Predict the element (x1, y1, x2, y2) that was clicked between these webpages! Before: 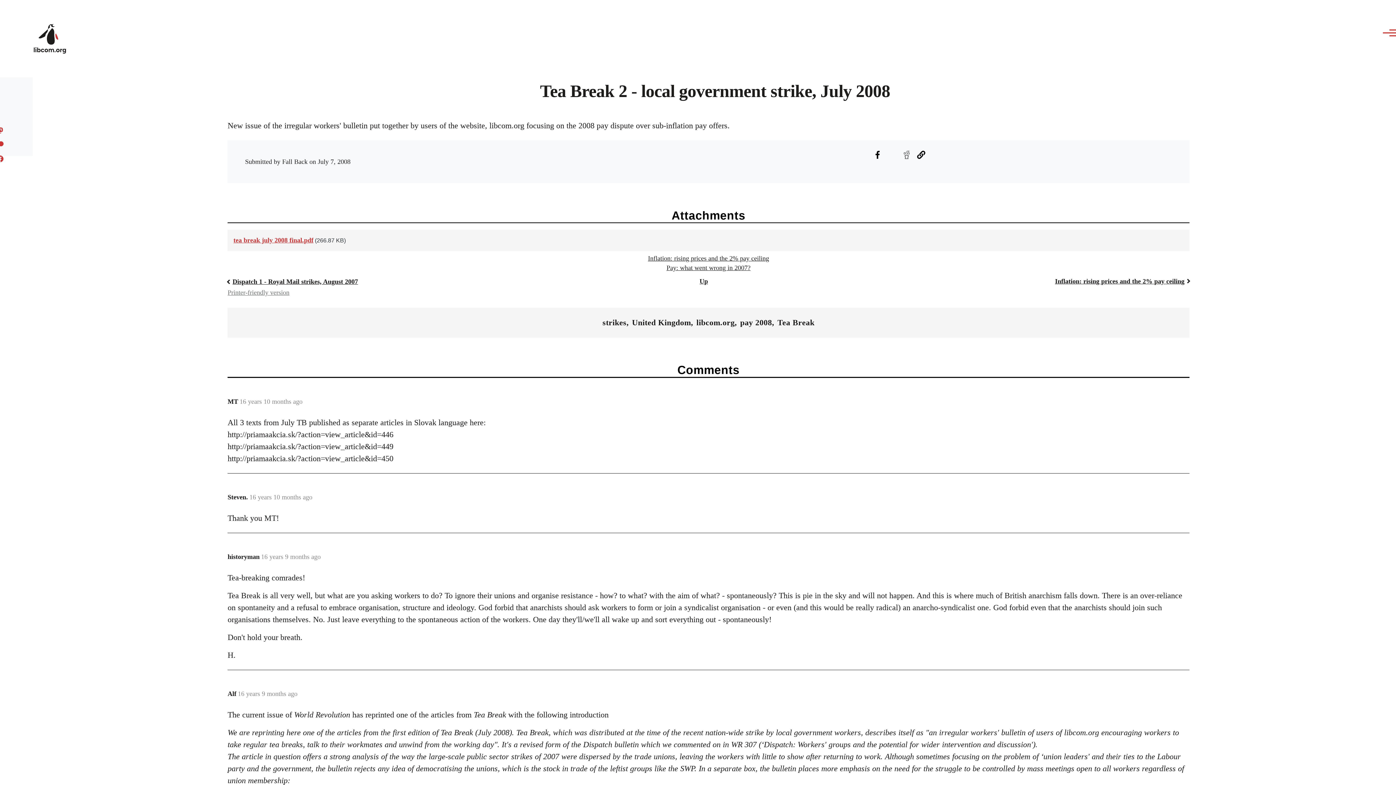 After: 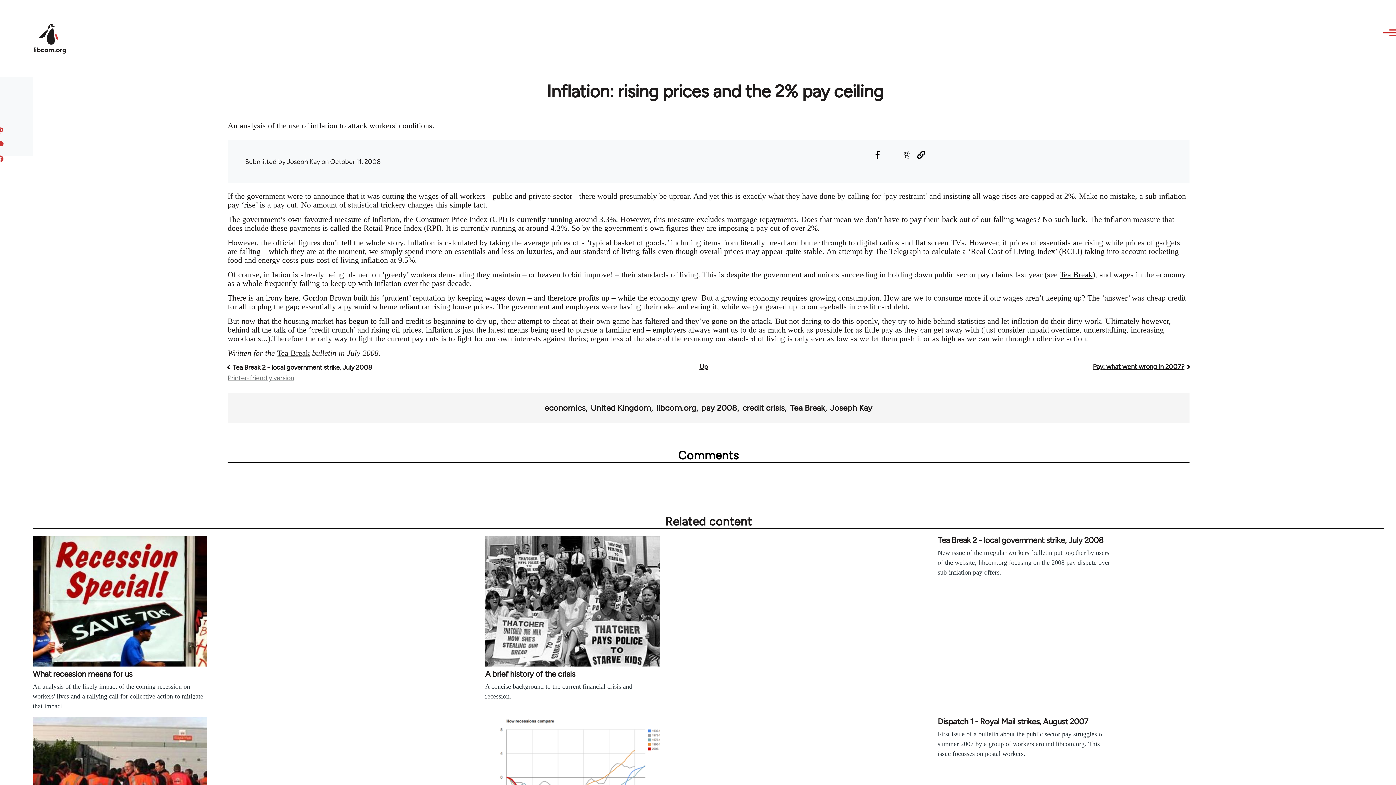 Action: bbox: (1055, 277, 1189, 285) label: Inflation: rising prices and the 2% pay ceiling